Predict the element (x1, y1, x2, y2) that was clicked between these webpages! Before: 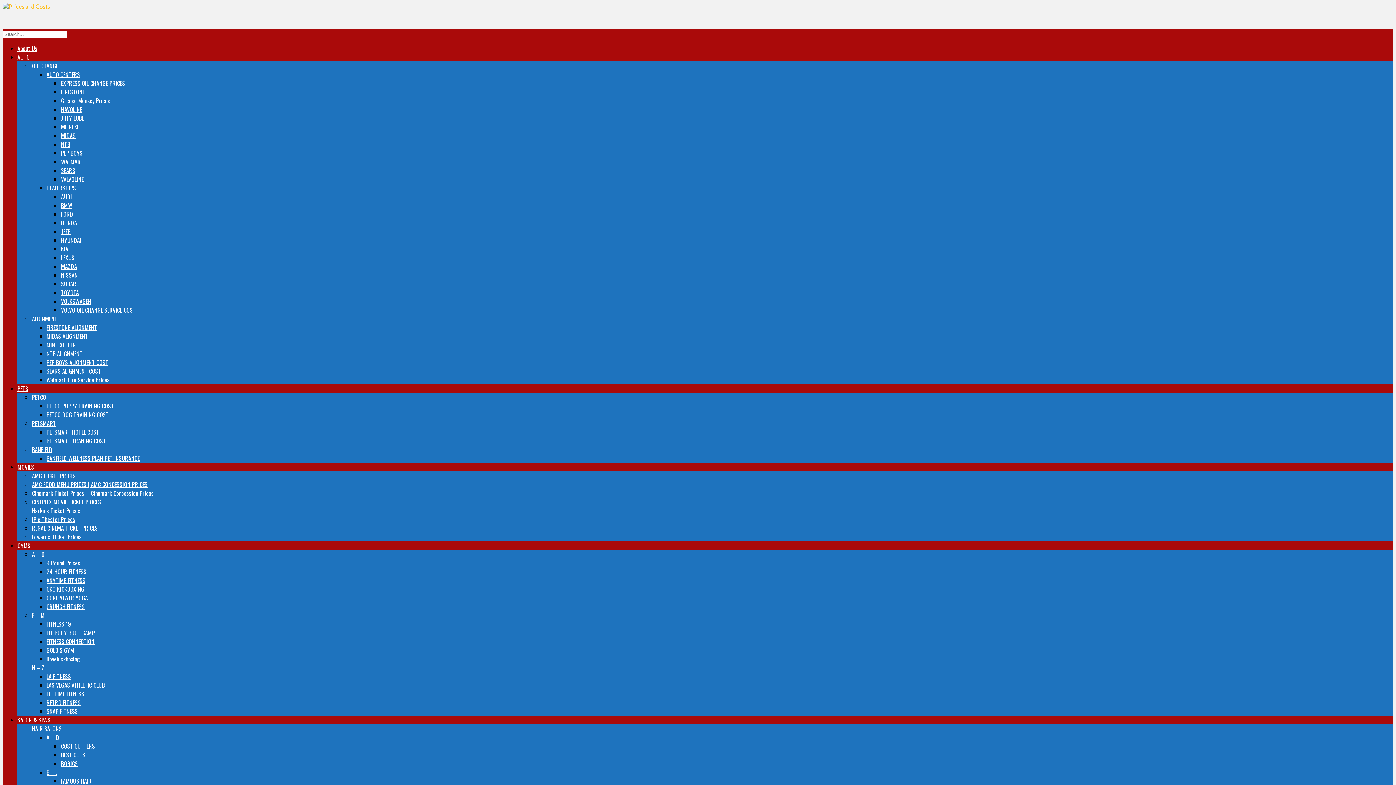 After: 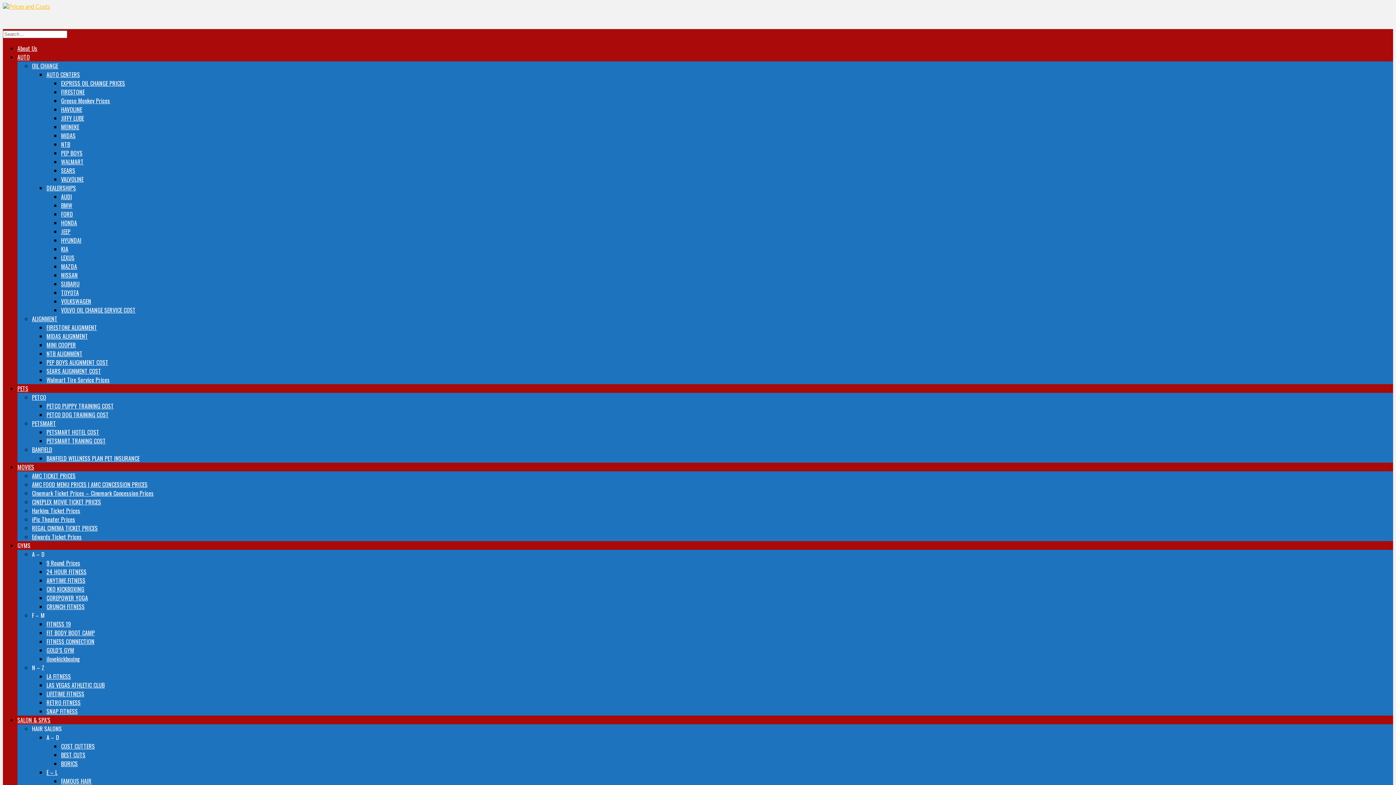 Action: label: NTB ALIGNMENT bbox: (46, 349, 82, 358)